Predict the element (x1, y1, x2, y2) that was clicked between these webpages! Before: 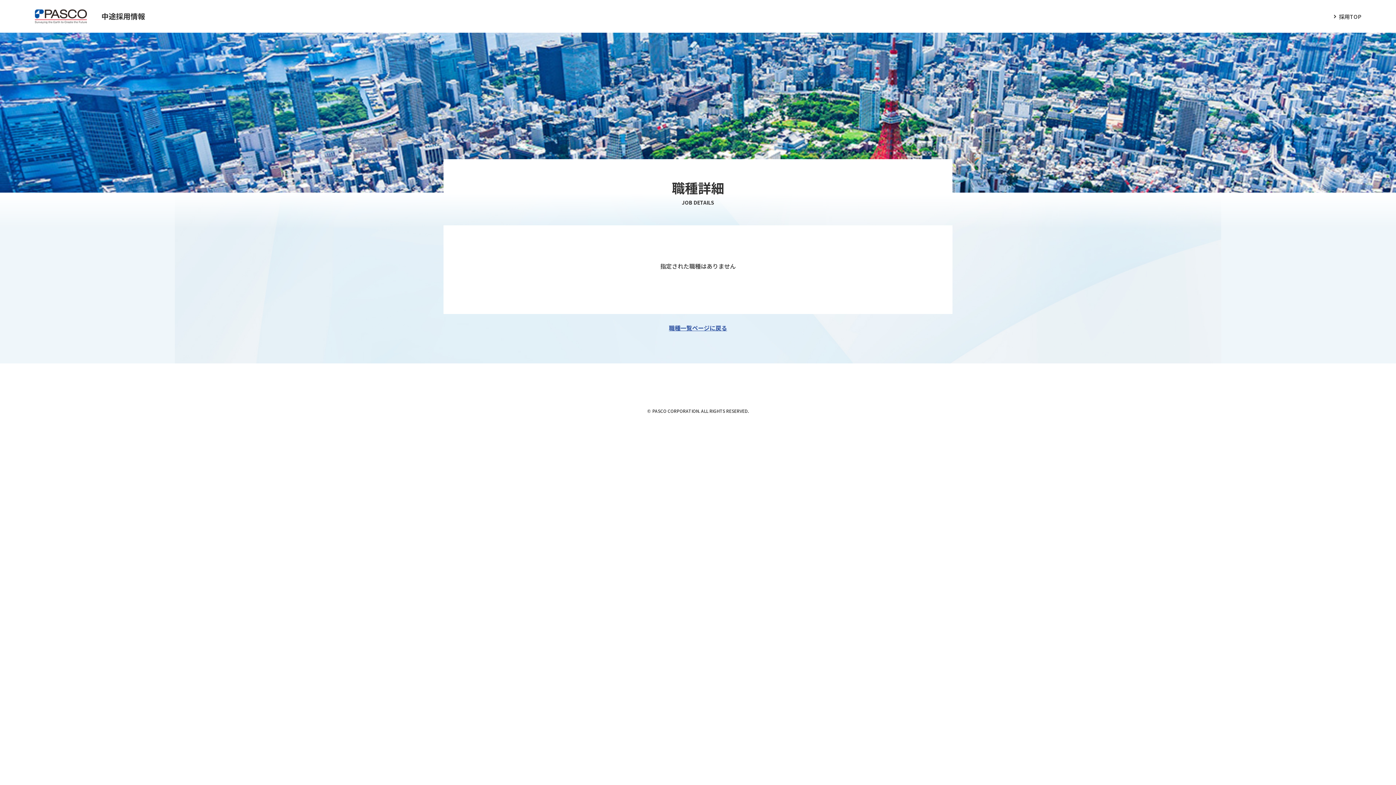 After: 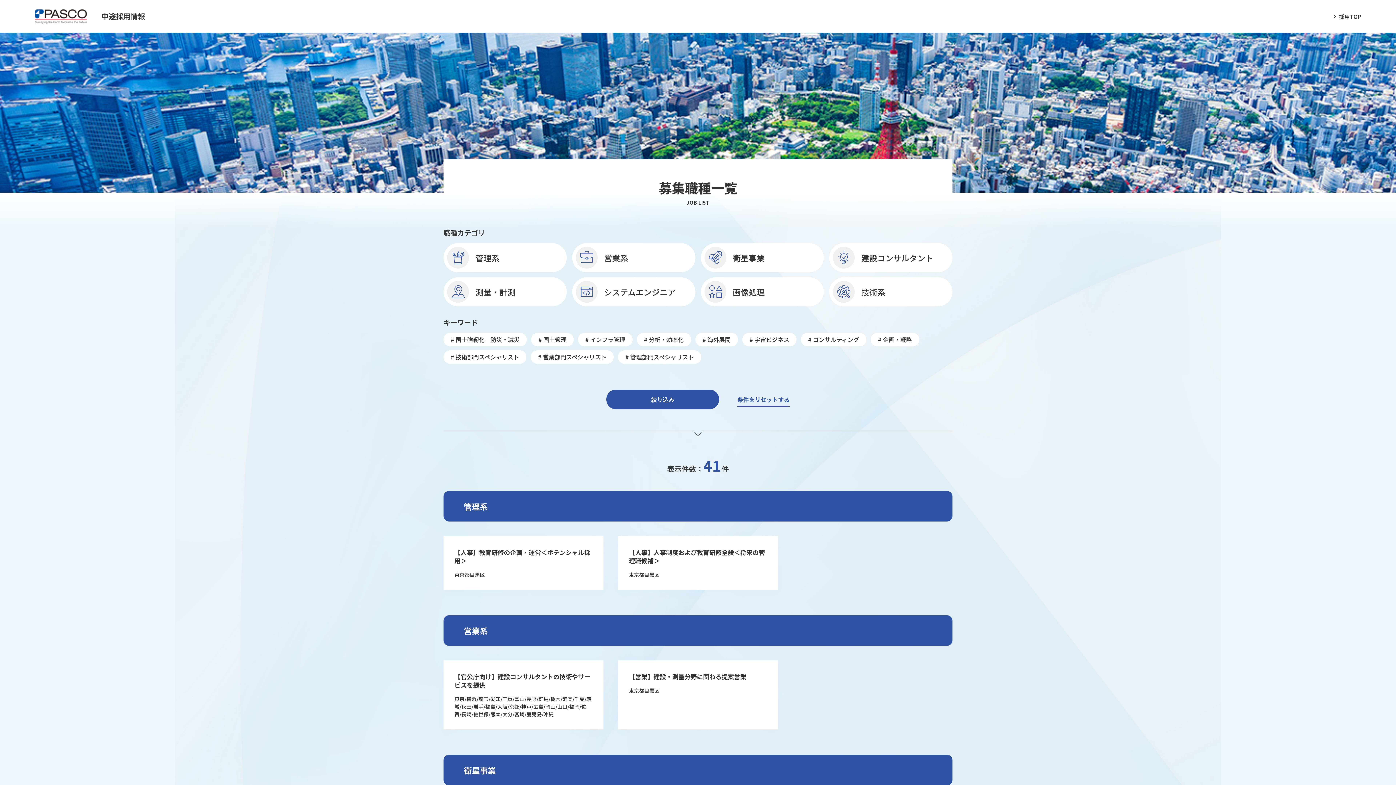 Action: bbox: (669, 323, 727, 332) label: 職種一覧ページに戻る